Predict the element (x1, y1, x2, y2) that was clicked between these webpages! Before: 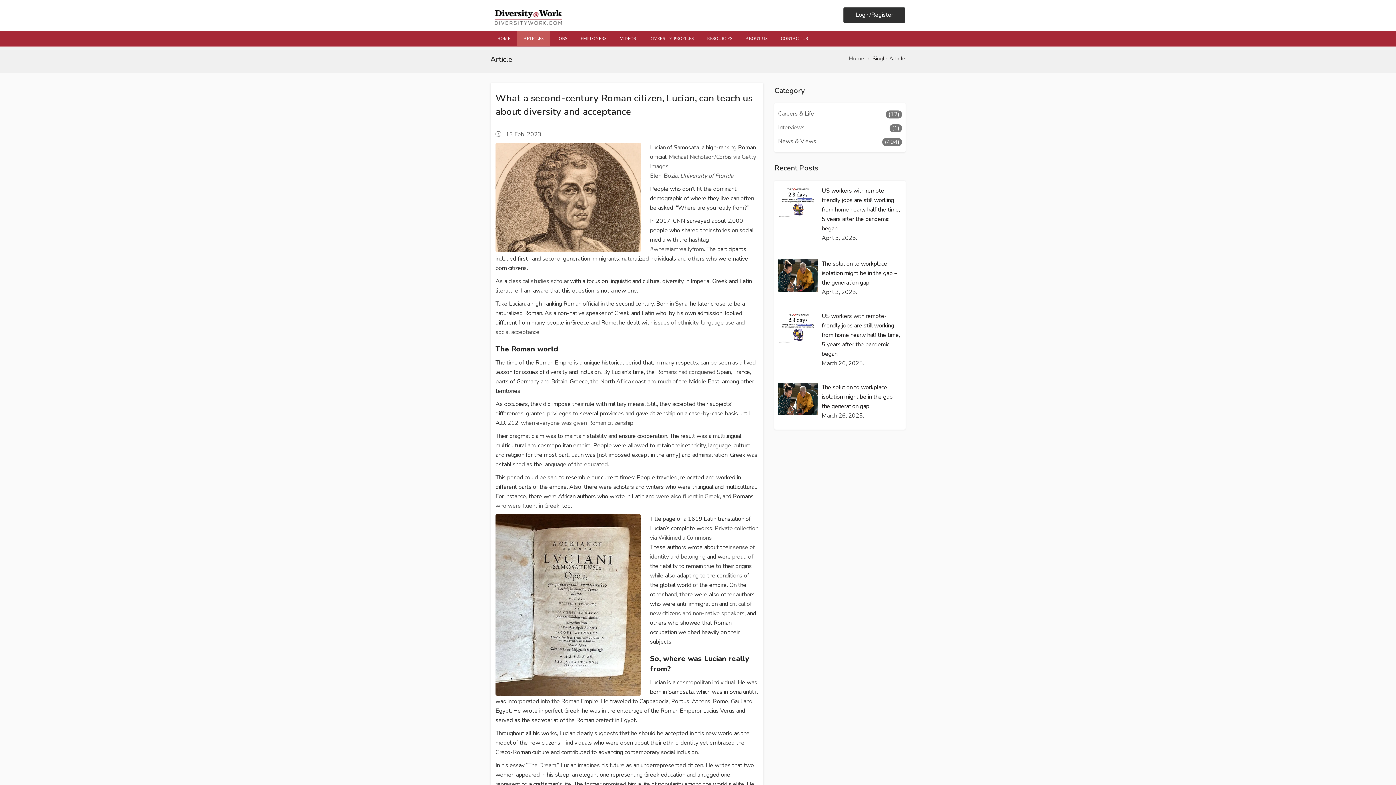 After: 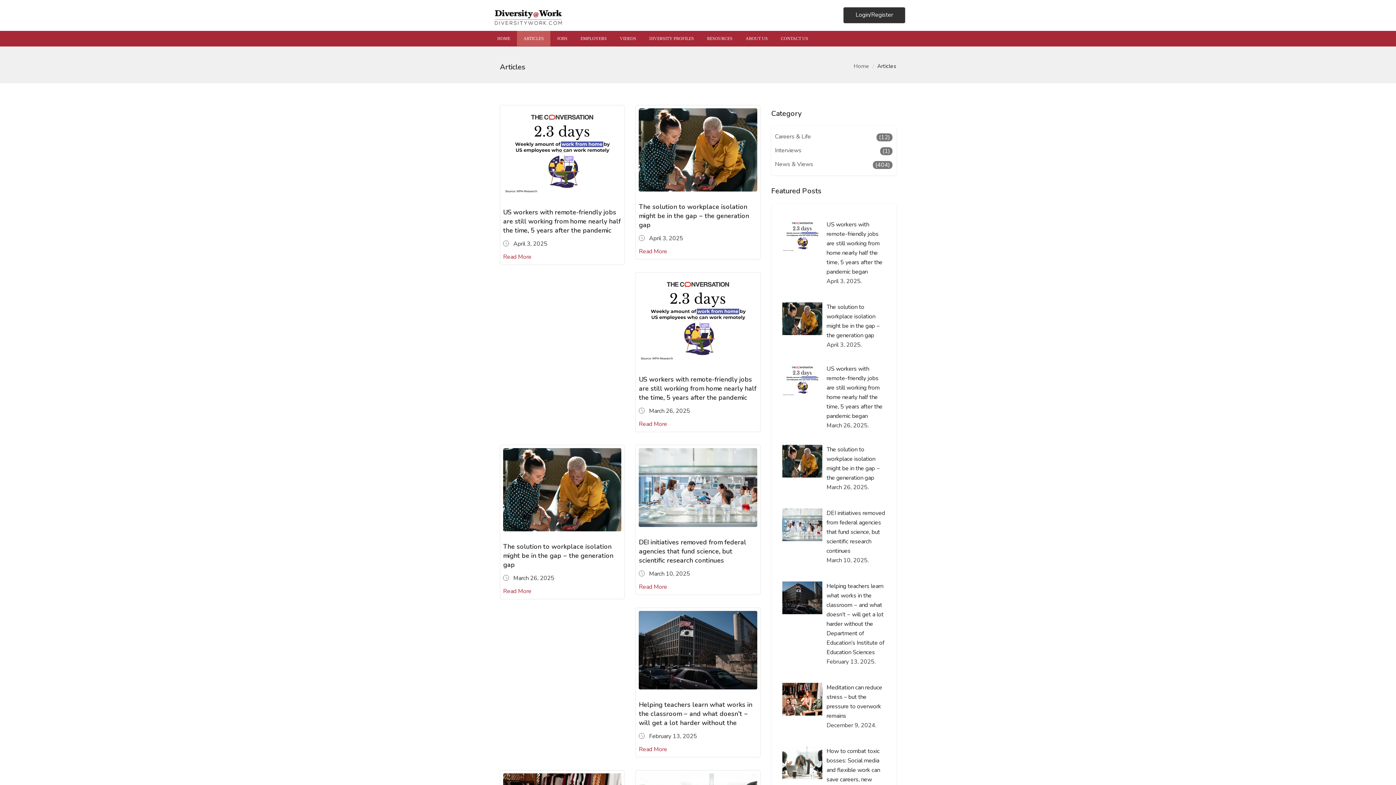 Action: bbox: (778, 137, 816, 145) label: News & Views
(404)